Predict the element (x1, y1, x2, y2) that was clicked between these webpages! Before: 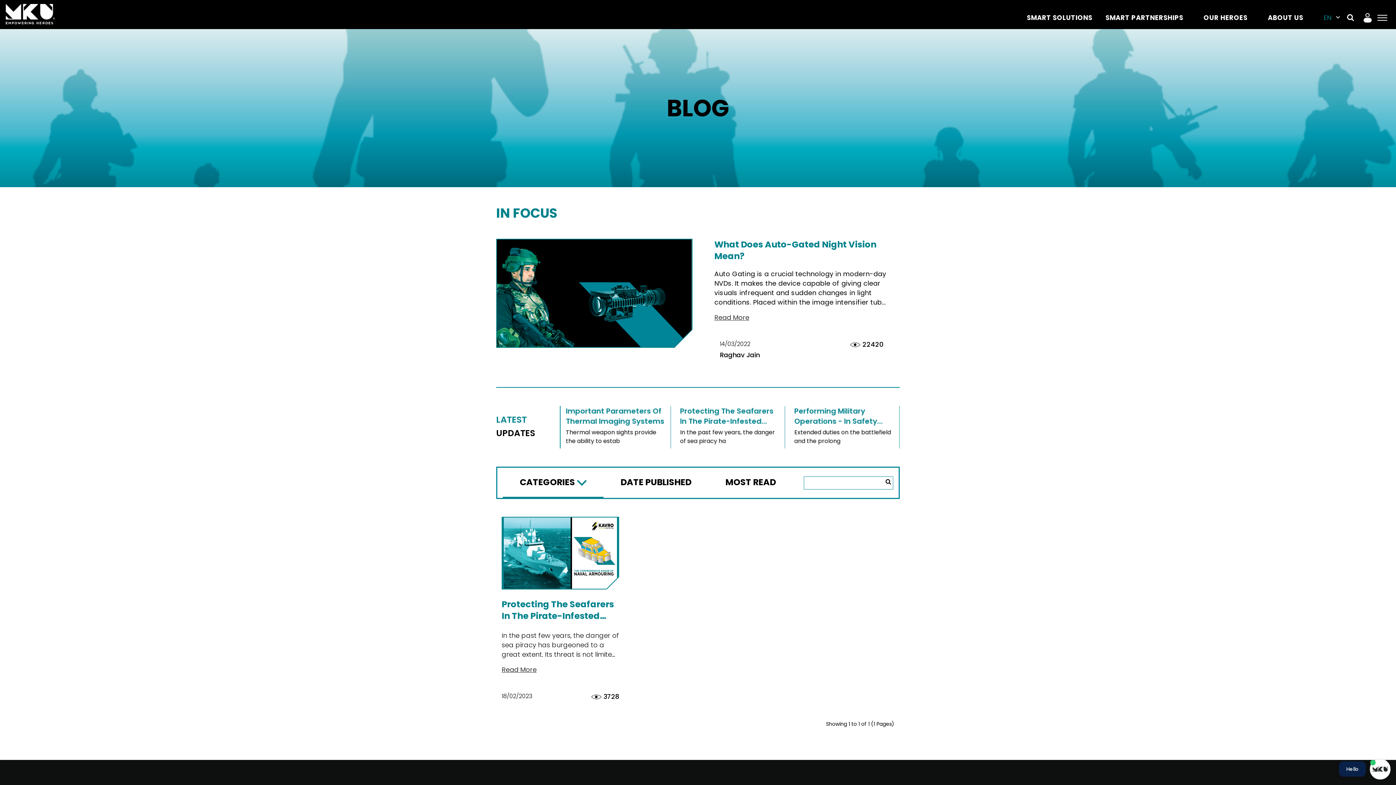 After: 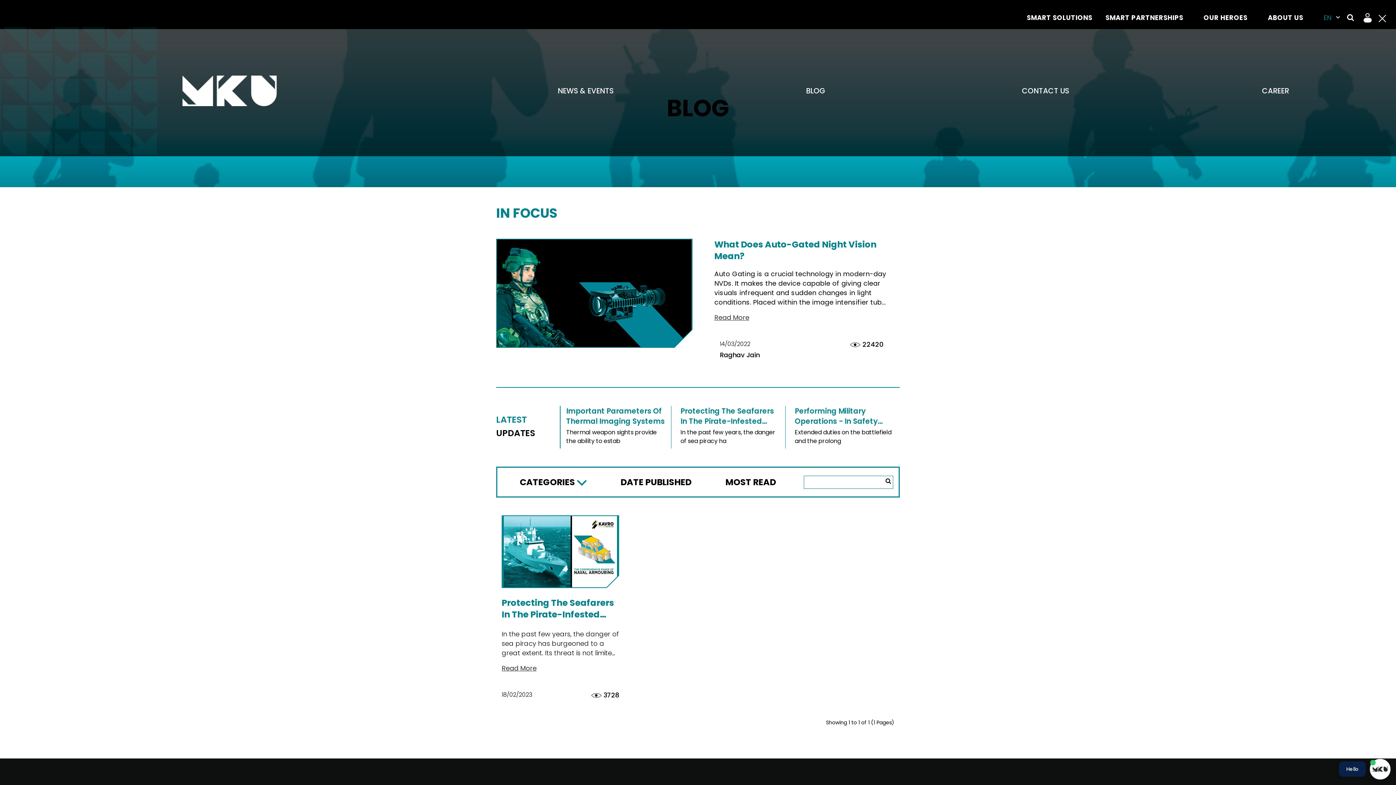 Action: bbox: (1377, 14, 1387, 20)